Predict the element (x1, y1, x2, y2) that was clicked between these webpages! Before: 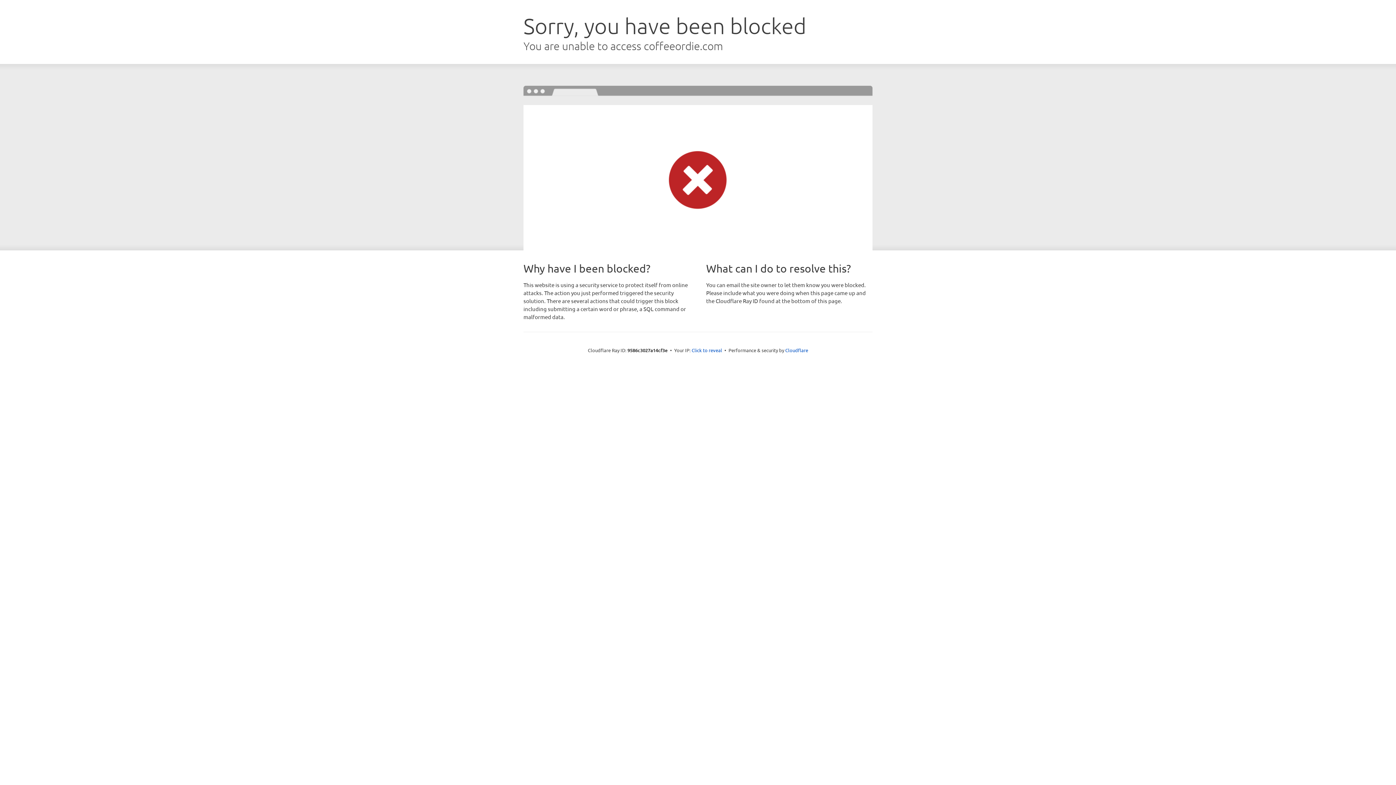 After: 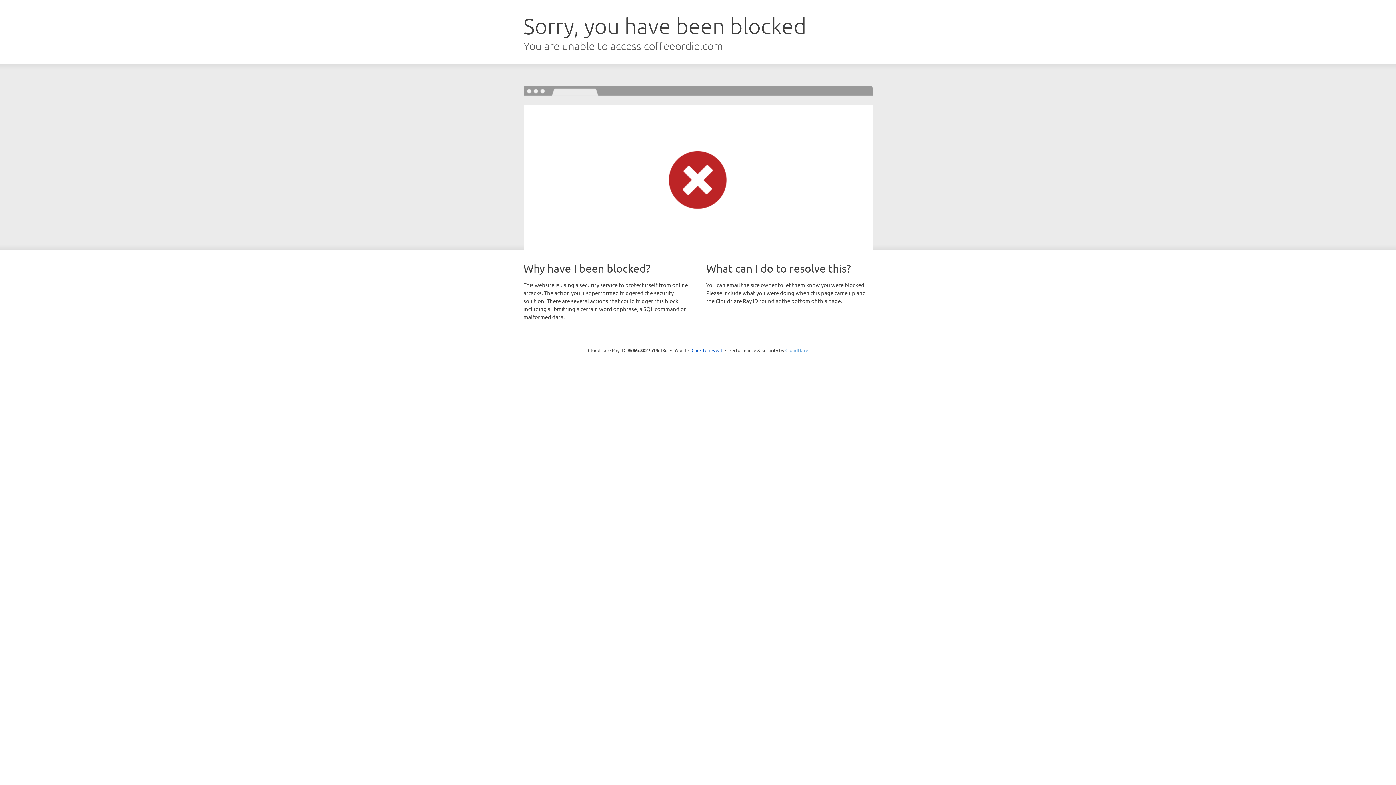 Action: bbox: (785, 347, 808, 353) label: Cloudflare